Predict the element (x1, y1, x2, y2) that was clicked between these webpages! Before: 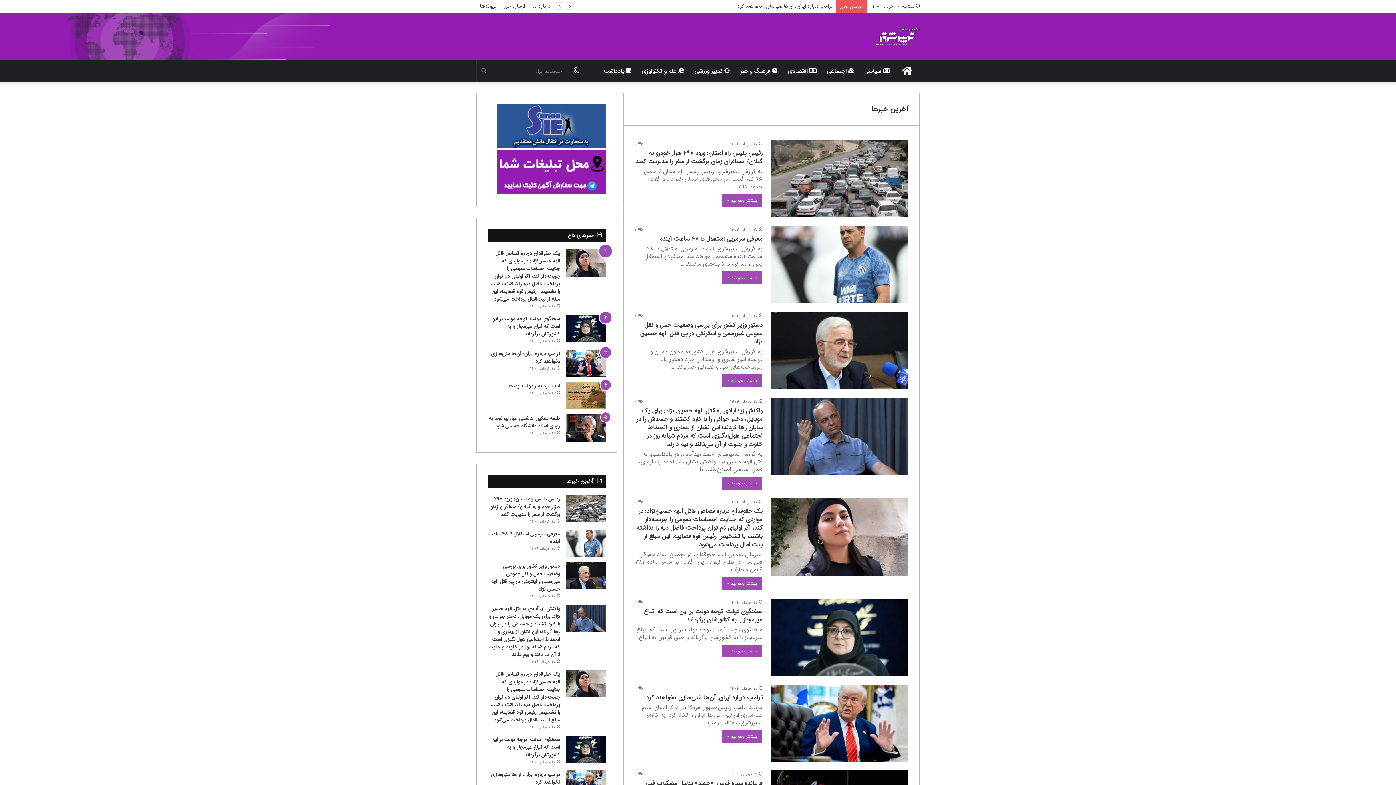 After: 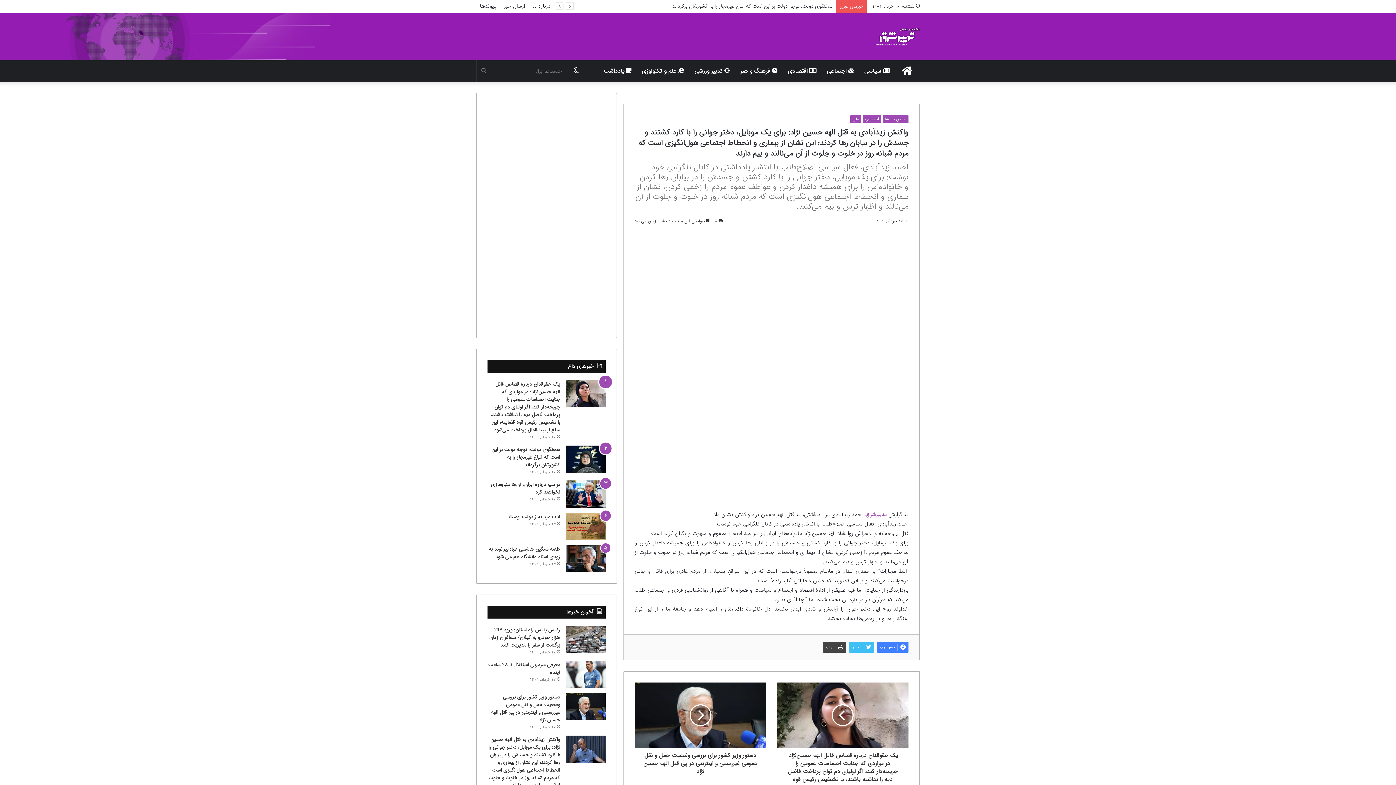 Action: label: واکنش زیدآبادی به قتل الهه حسین نژاد: برای یک موبایل، دختر جوانی را با کارد کشتند و جسدش را در بیابان رها کردند؛ این نشان از بیماری و انحطاط اجتماعی هول‌انگیزی است که مردم شبانه روز در خلوت و جلوت از آن می‌نالند و بیم دارند bbox: (771, 398, 908, 475)